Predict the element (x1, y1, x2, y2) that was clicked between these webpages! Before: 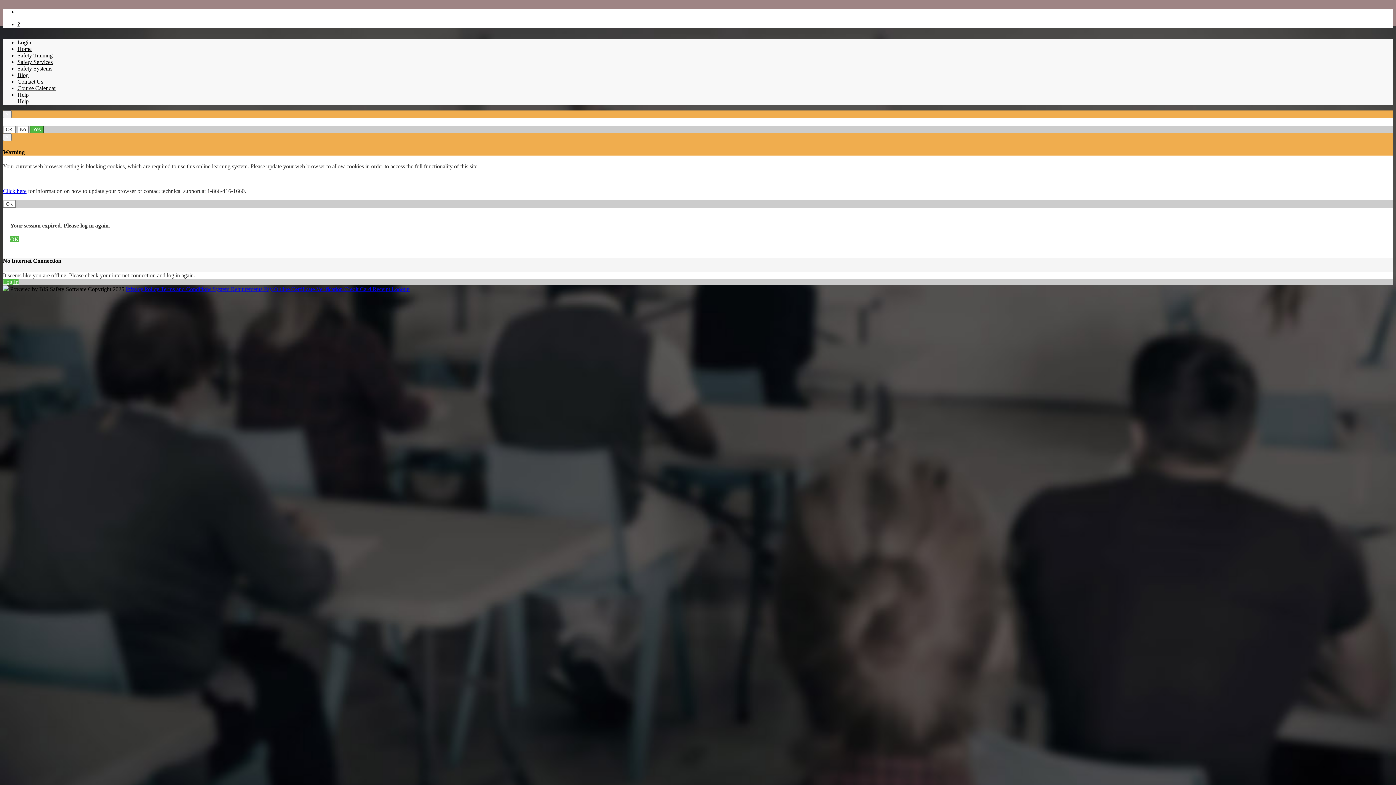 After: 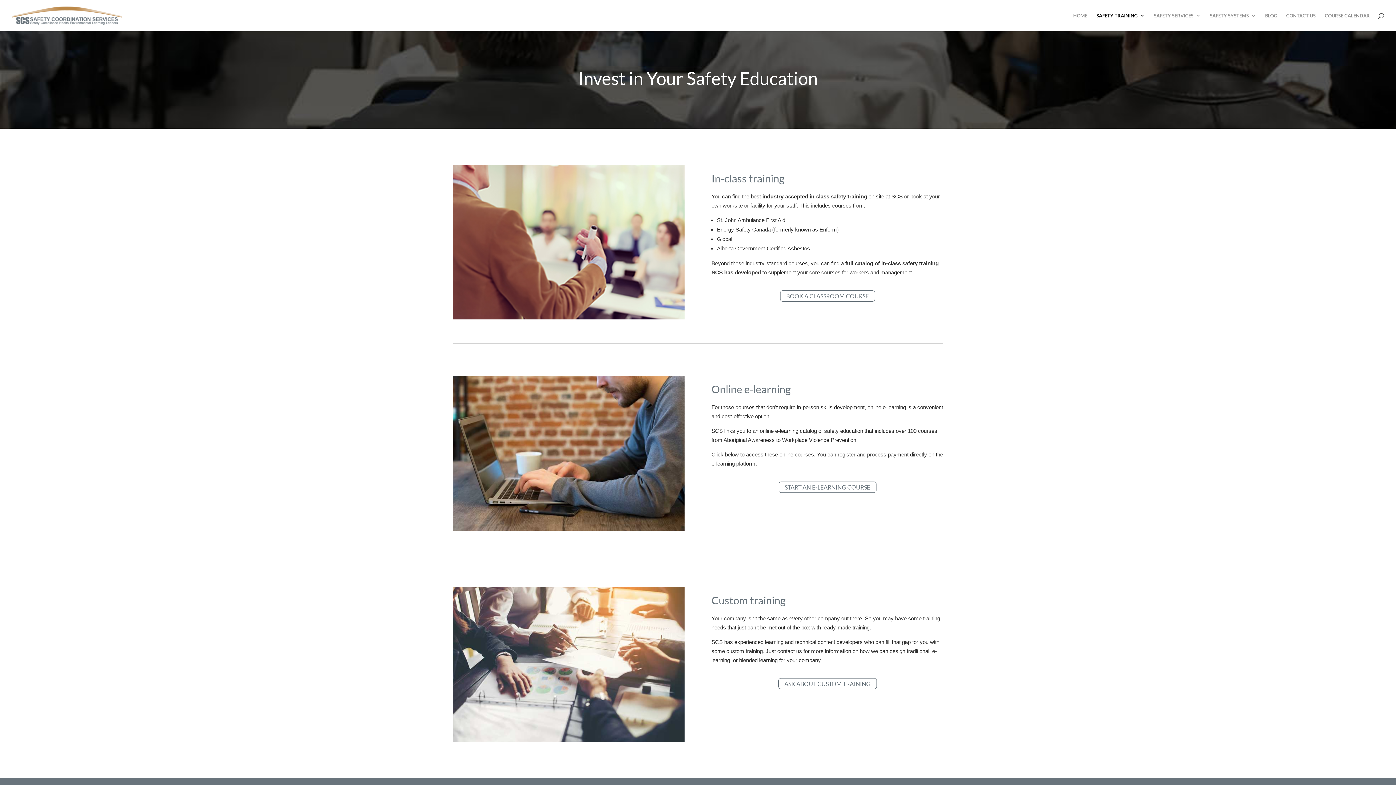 Action: label: Safety Training bbox: (17, 52, 52, 58)